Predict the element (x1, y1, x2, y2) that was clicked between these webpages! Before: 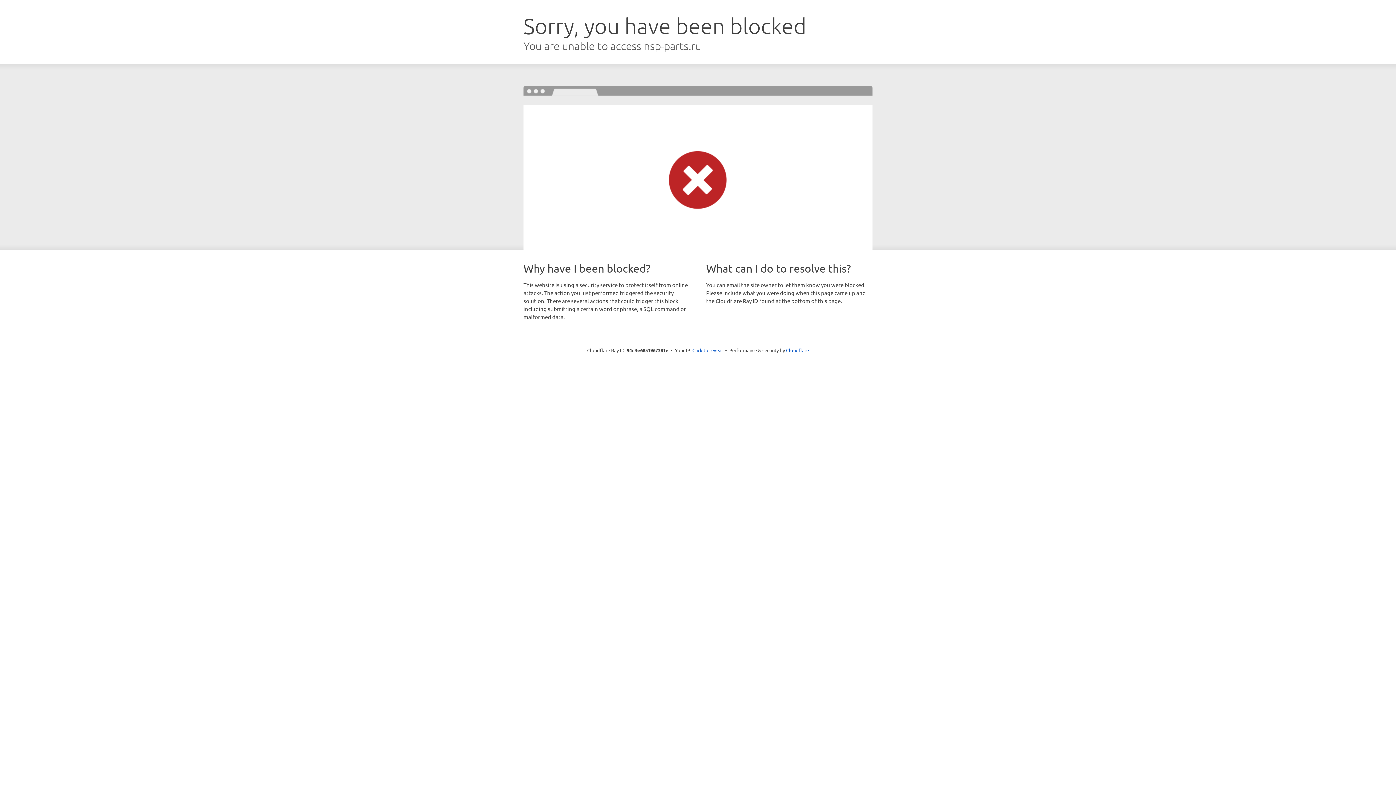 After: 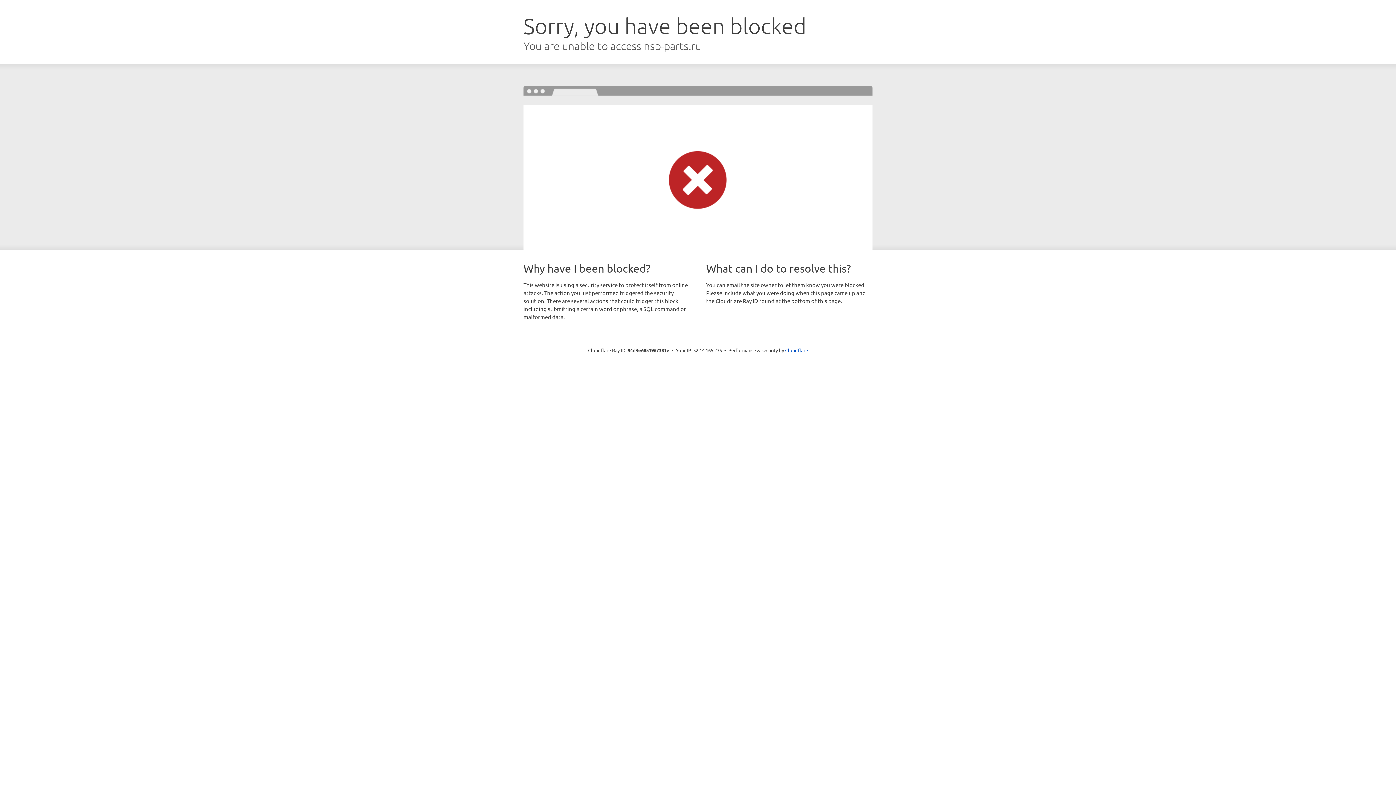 Action: label: Click to reveal bbox: (692, 346, 723, 353)